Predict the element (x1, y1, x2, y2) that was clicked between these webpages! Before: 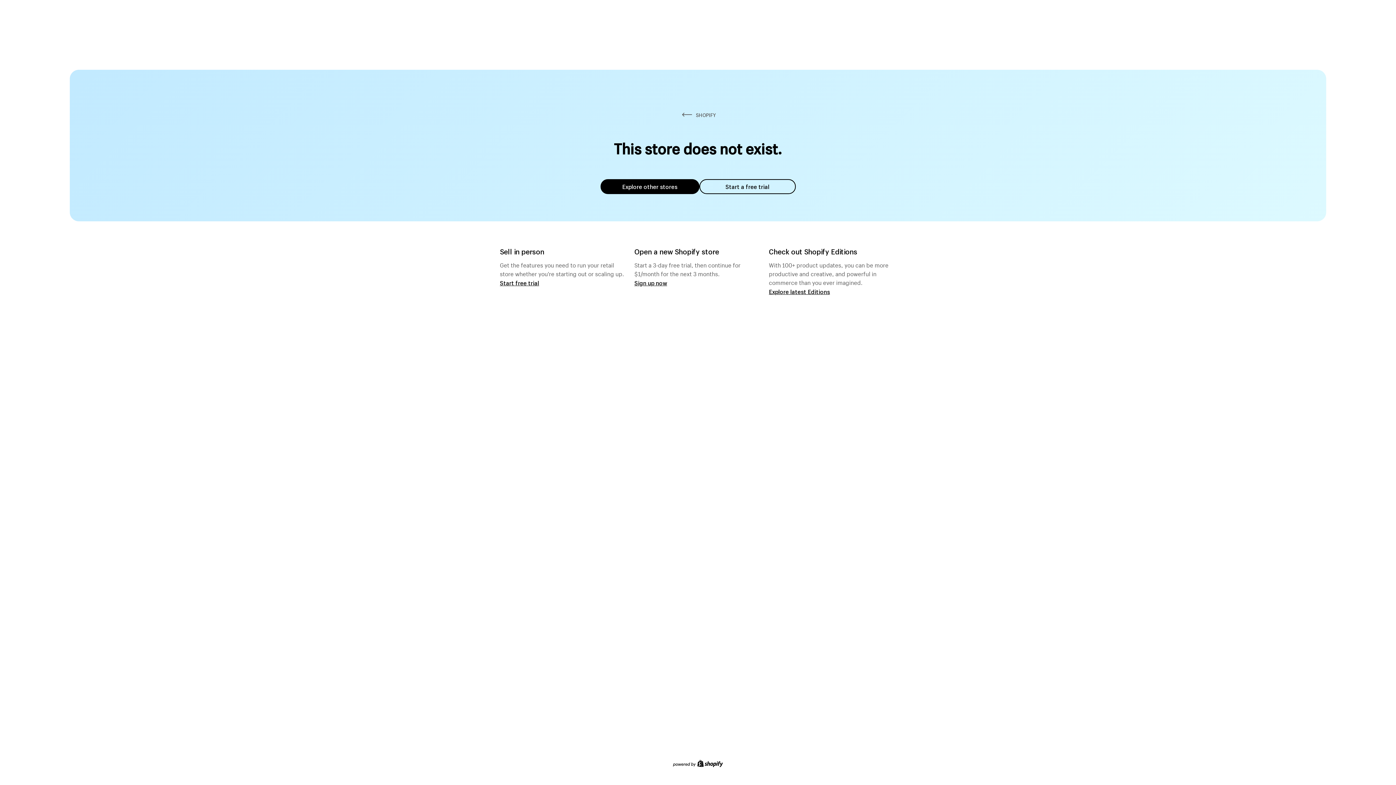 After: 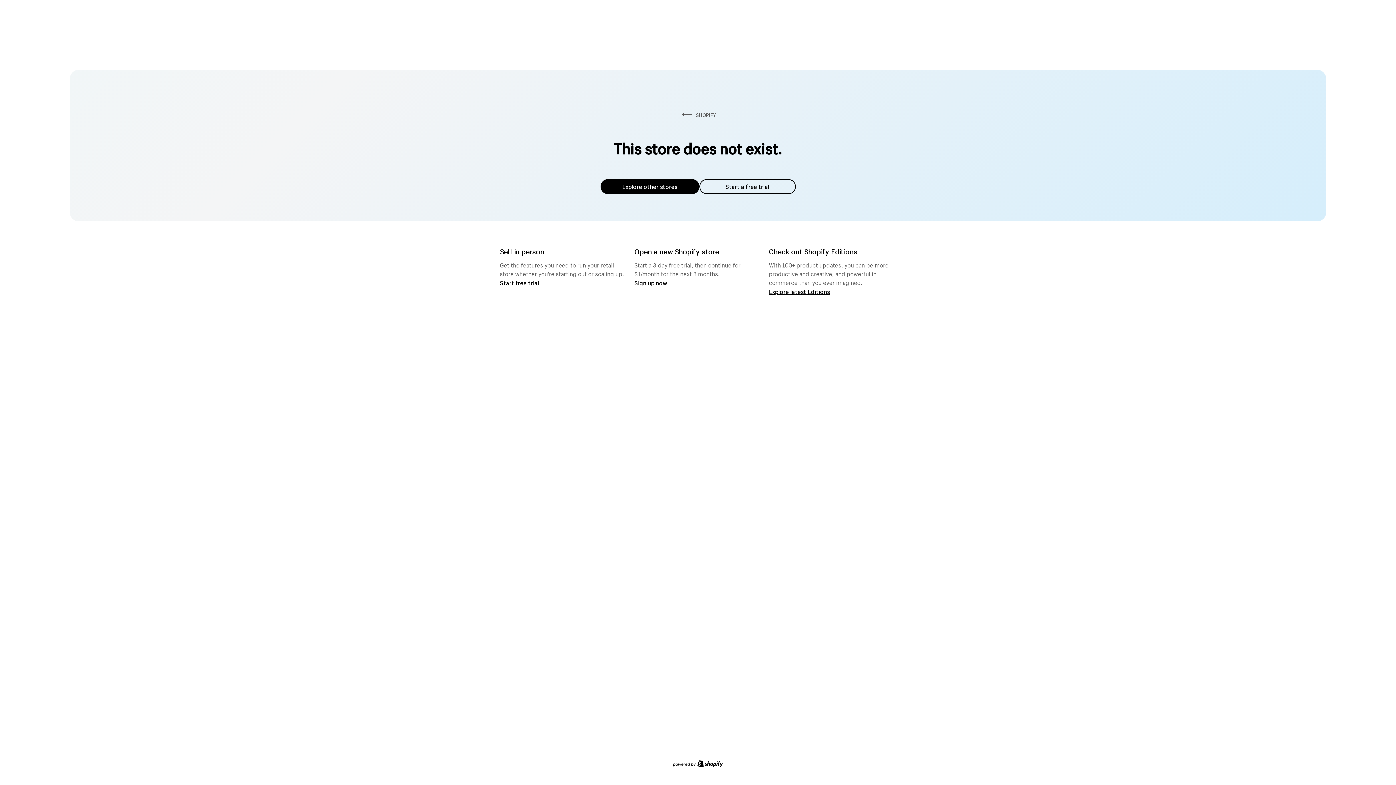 Action: bbox: (600, 179, 699, 194) label: Explore other stores